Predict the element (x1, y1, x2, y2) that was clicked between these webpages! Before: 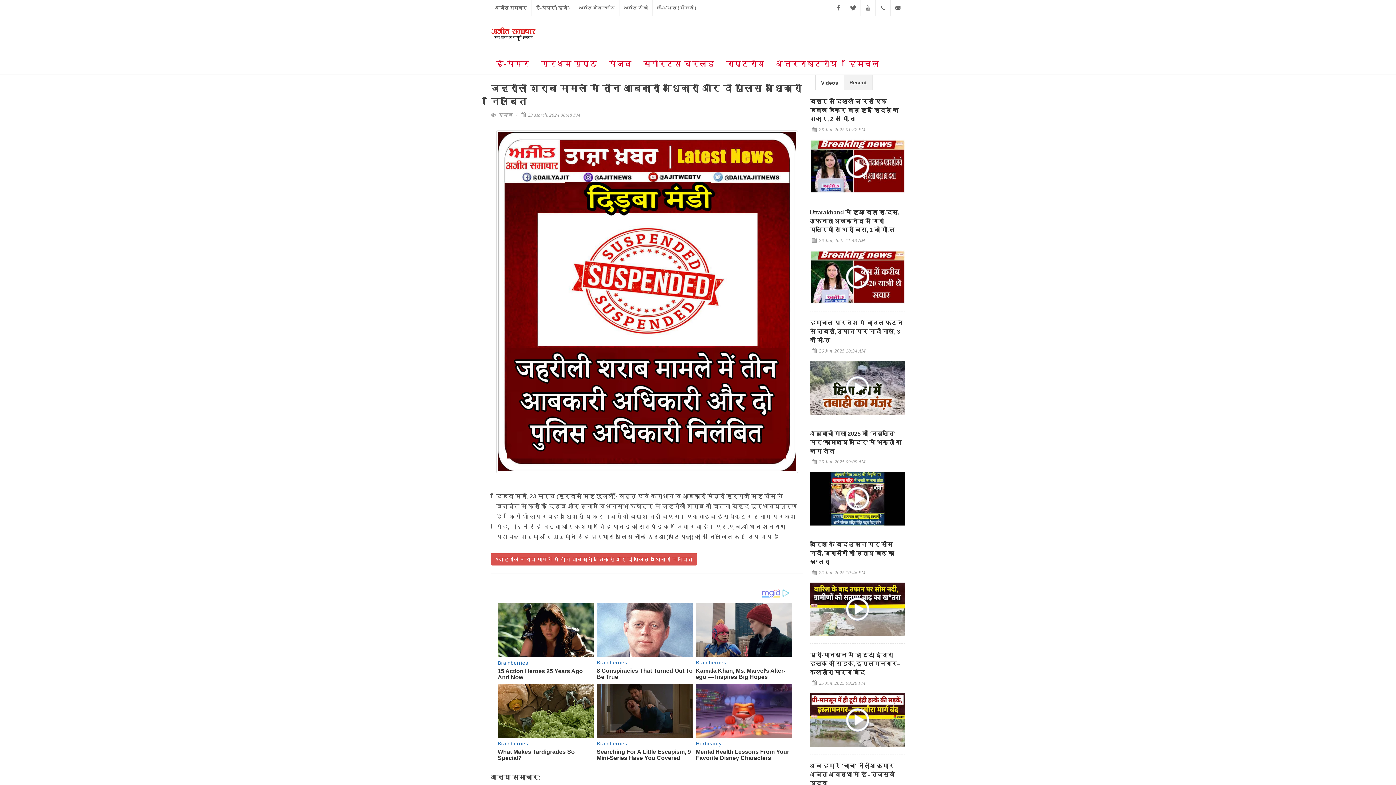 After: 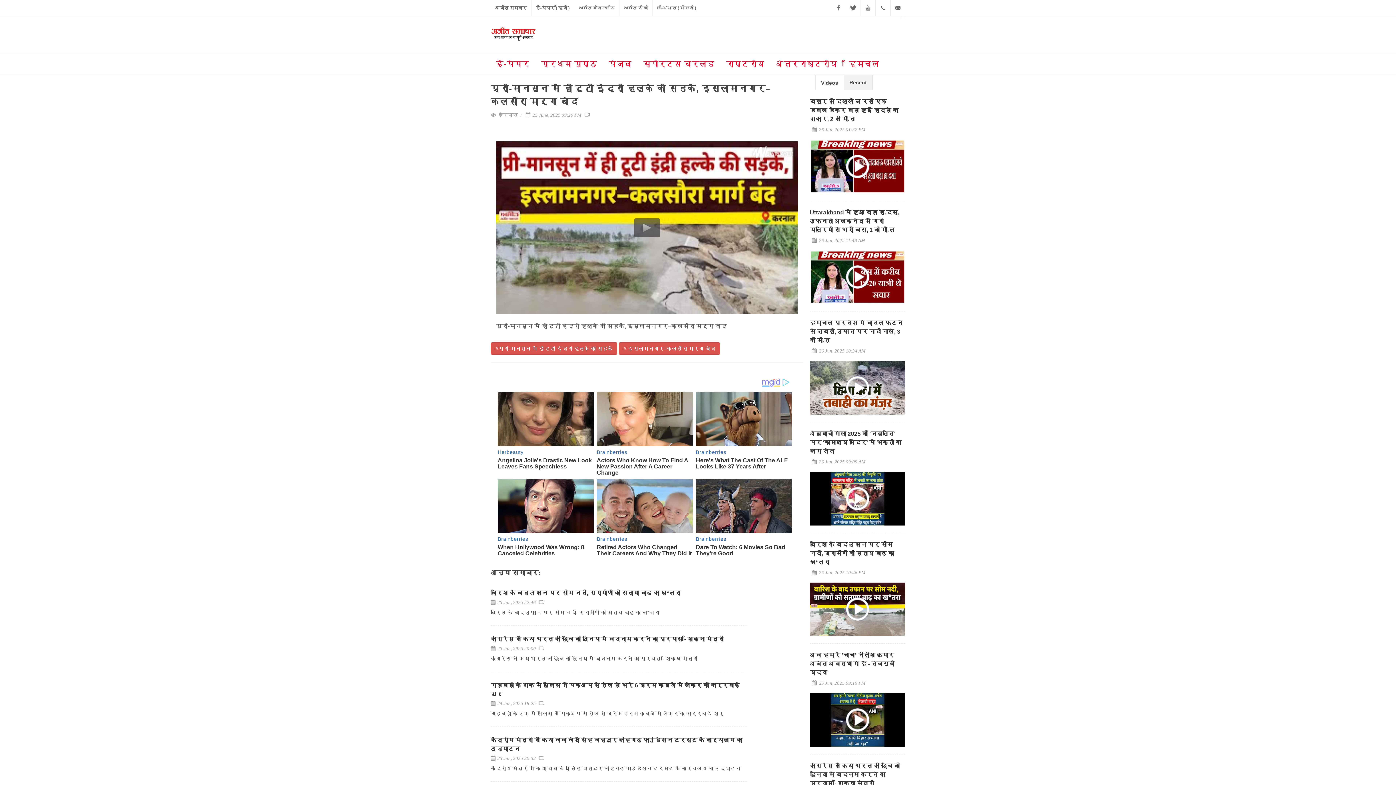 Action: bbox: (810, 652, 900, 676) label: प्री-मानसून में ही टूटी इंद्री हल्के की सड़कें, इस्लामनगर–कलसौरा मार्ग बंद